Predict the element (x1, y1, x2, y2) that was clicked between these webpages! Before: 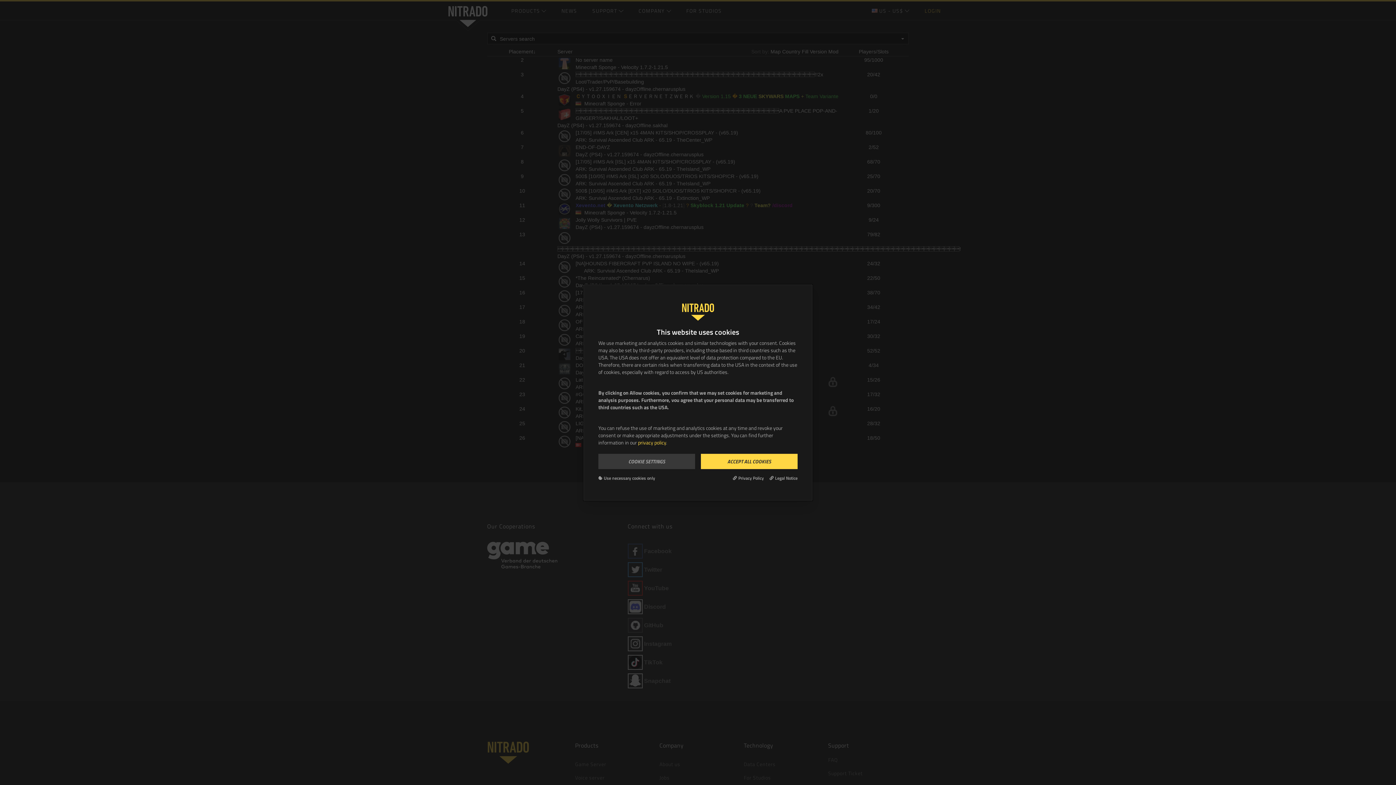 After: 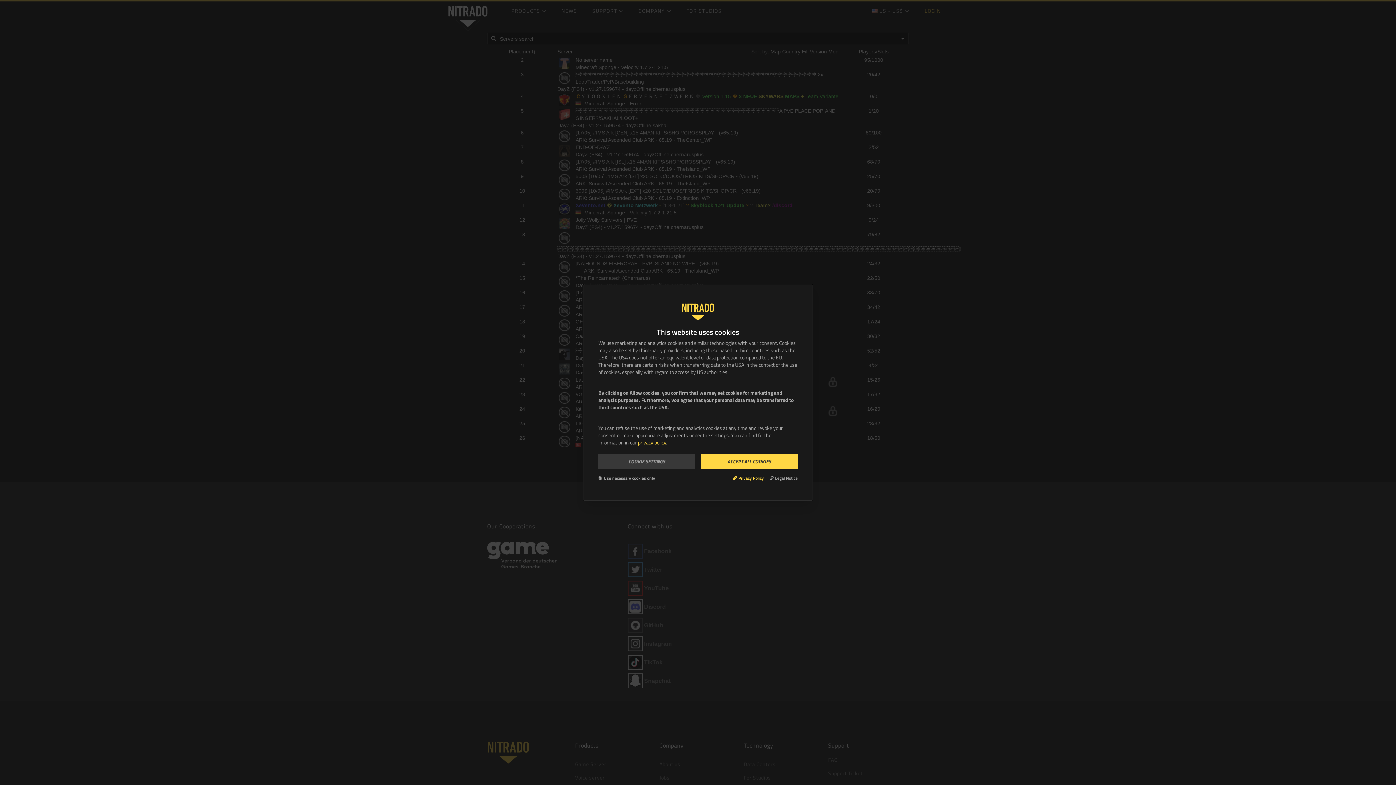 Action: label: Privacy Policy bbox: (733, 475, 764, 481)